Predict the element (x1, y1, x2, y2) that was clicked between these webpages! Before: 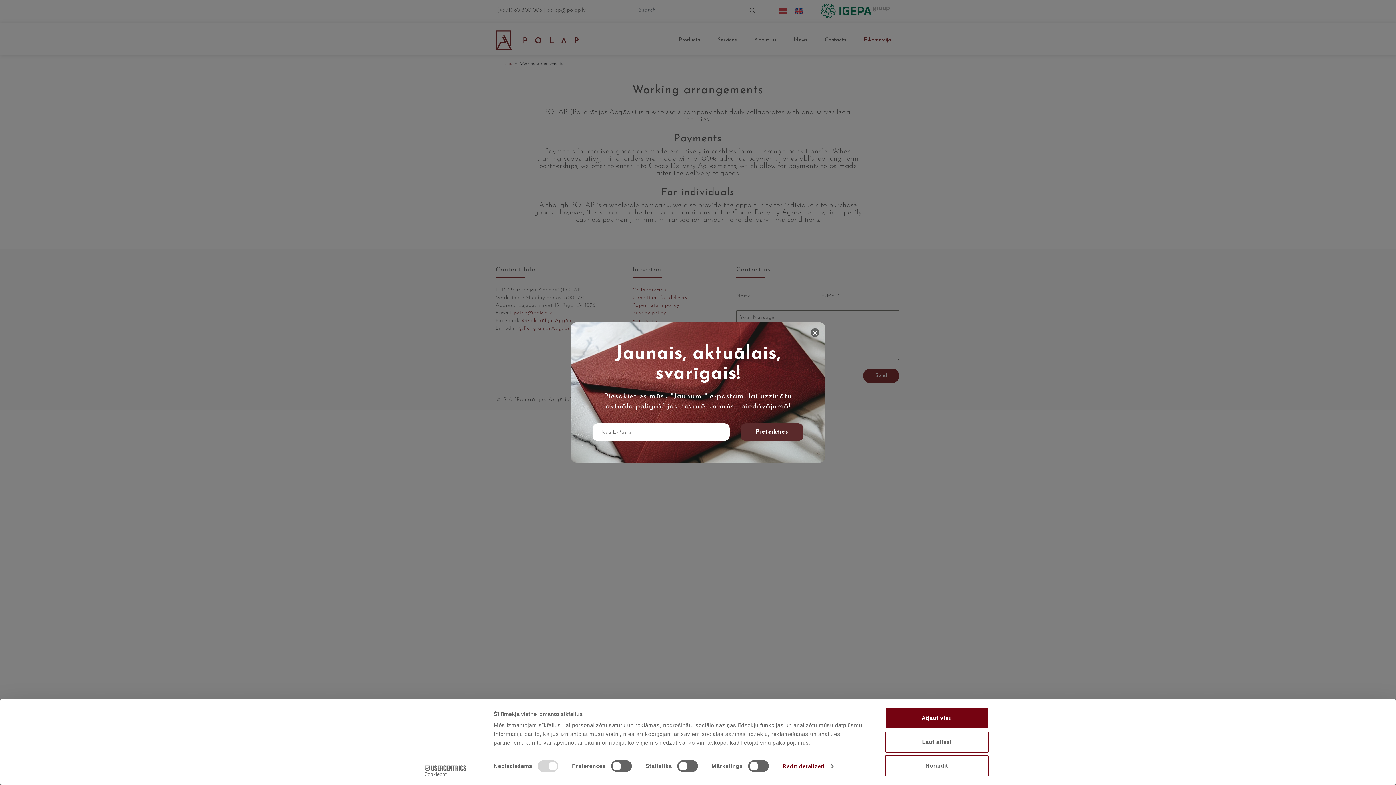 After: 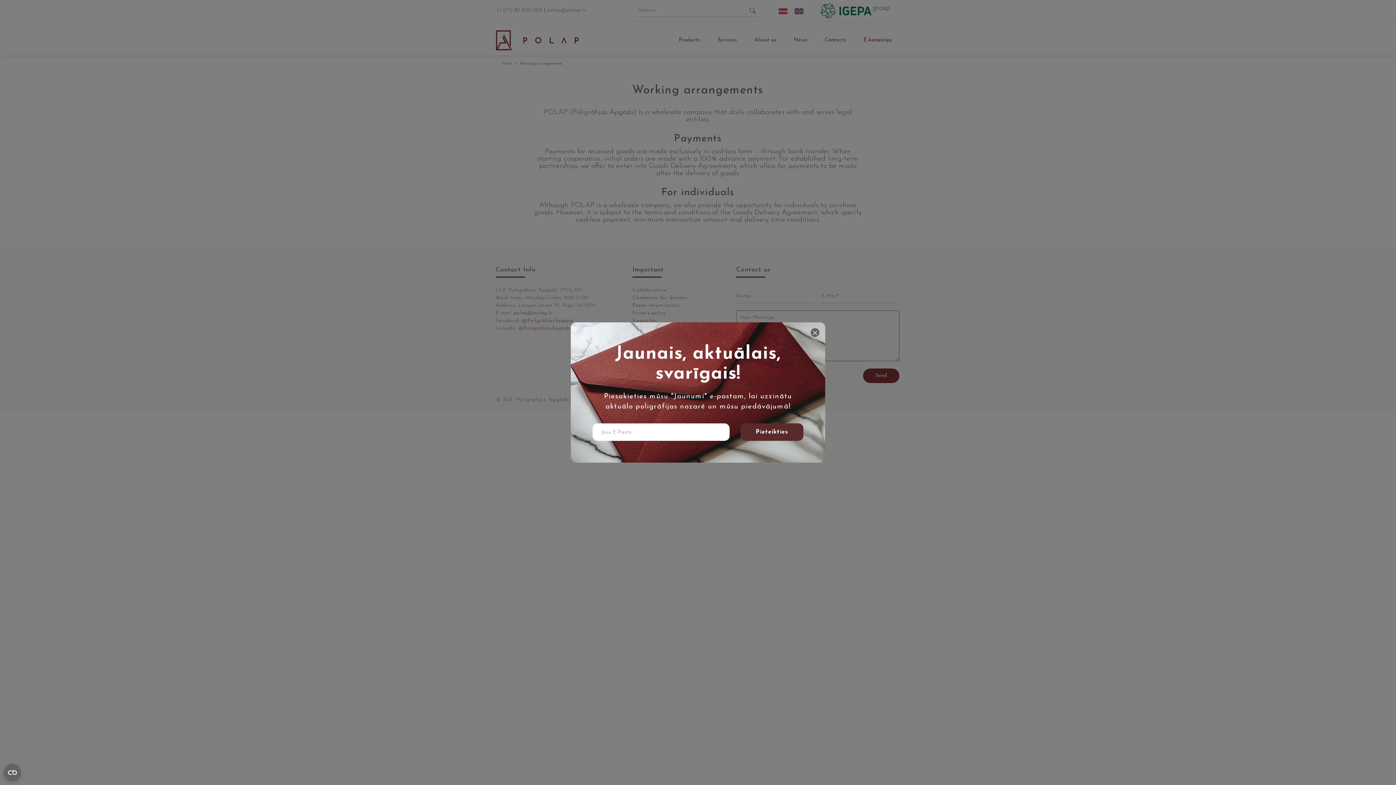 Action: bbox: (885, 731, 989, 752) label: Ļaut atlasi